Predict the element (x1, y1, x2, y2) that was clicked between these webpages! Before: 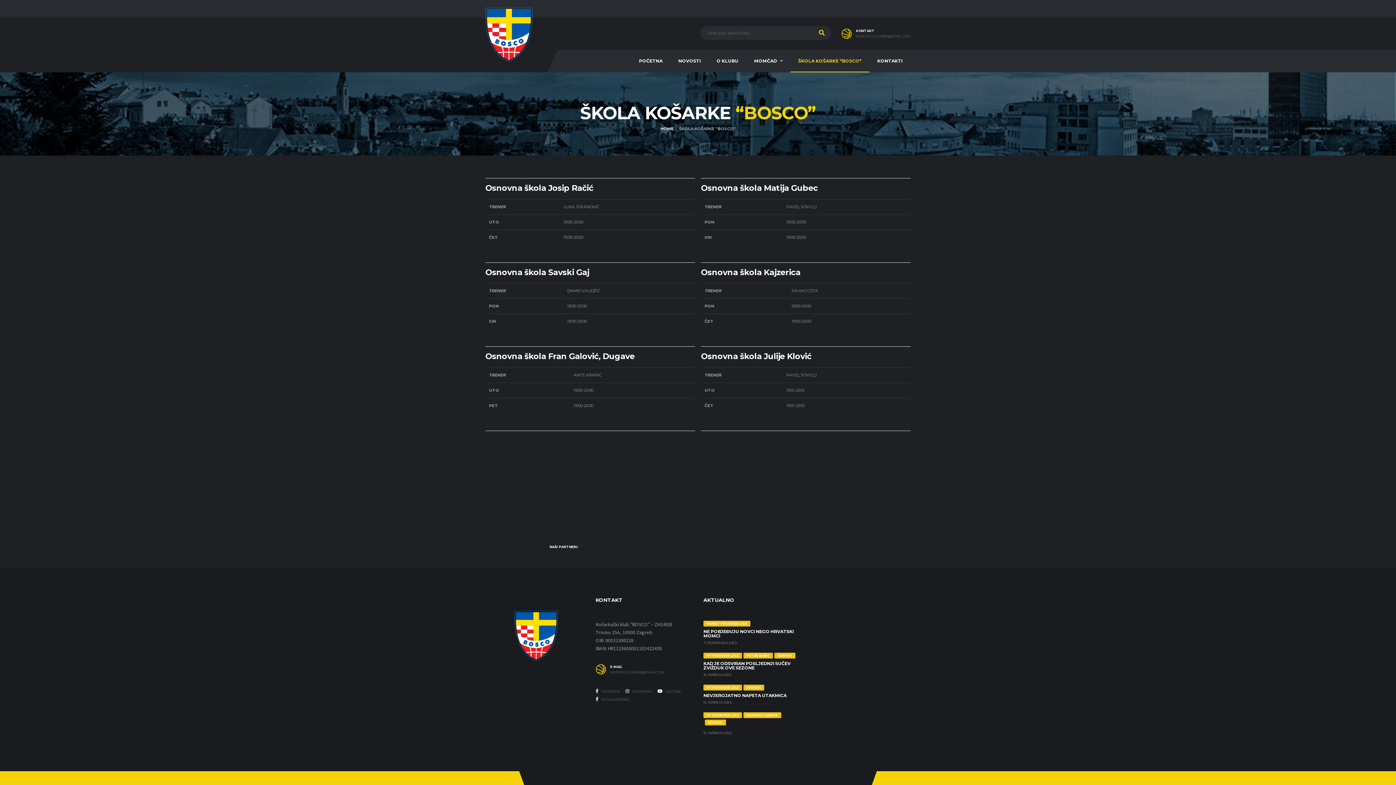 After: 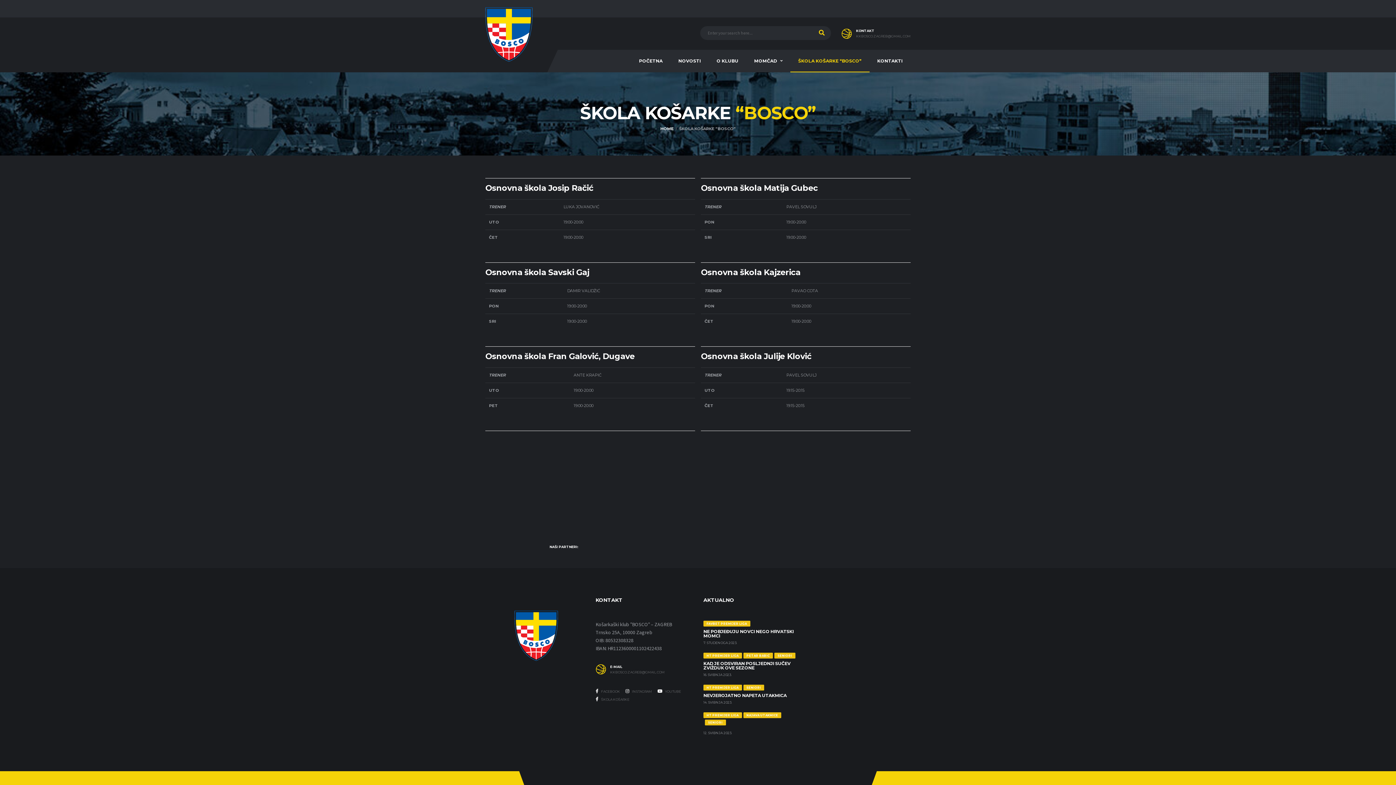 Action: label: ŠKOLA KOŠARKE “BOSCO” bbox: (790, 49, 869, 72)